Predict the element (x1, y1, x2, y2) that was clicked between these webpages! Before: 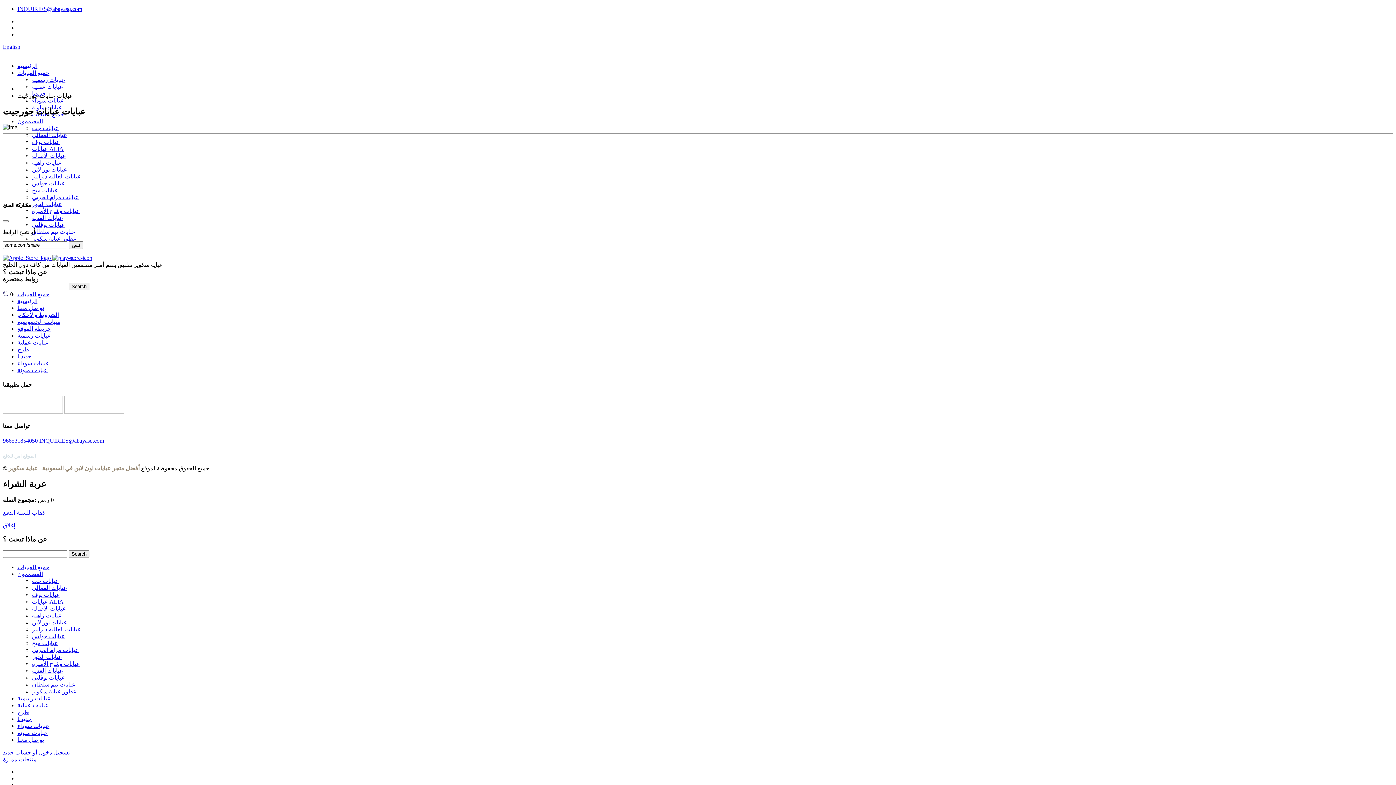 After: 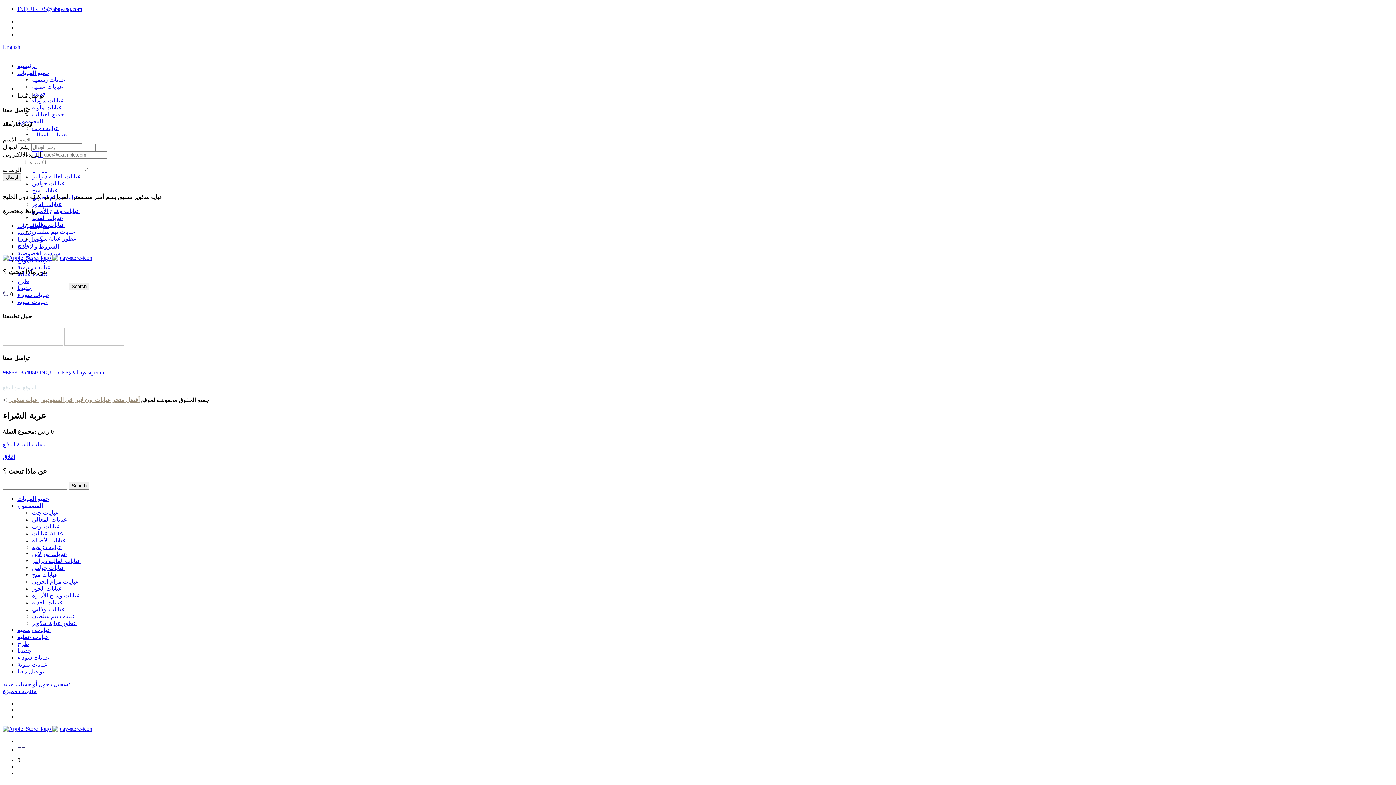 Action: label: تواصل معنا bbox: (17, 304, 44, 311)